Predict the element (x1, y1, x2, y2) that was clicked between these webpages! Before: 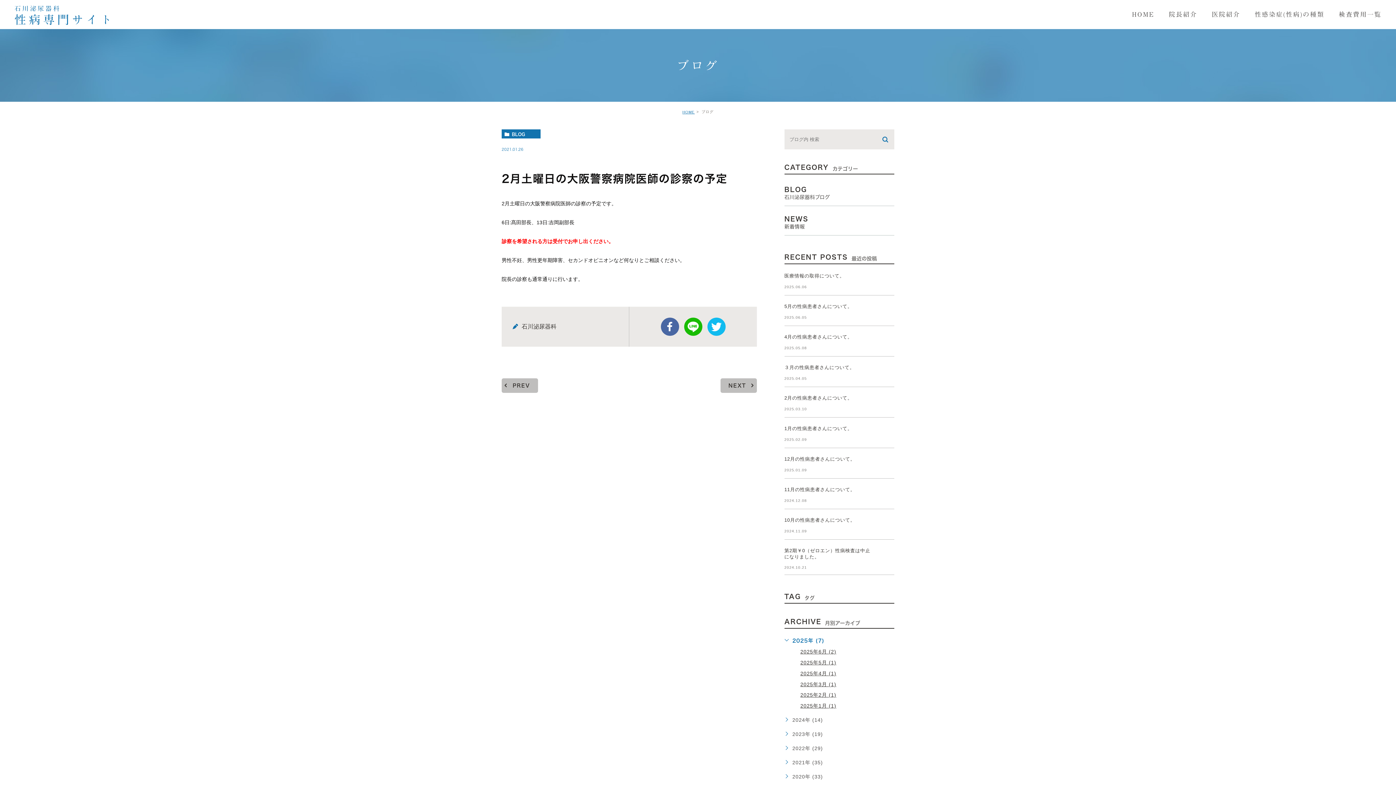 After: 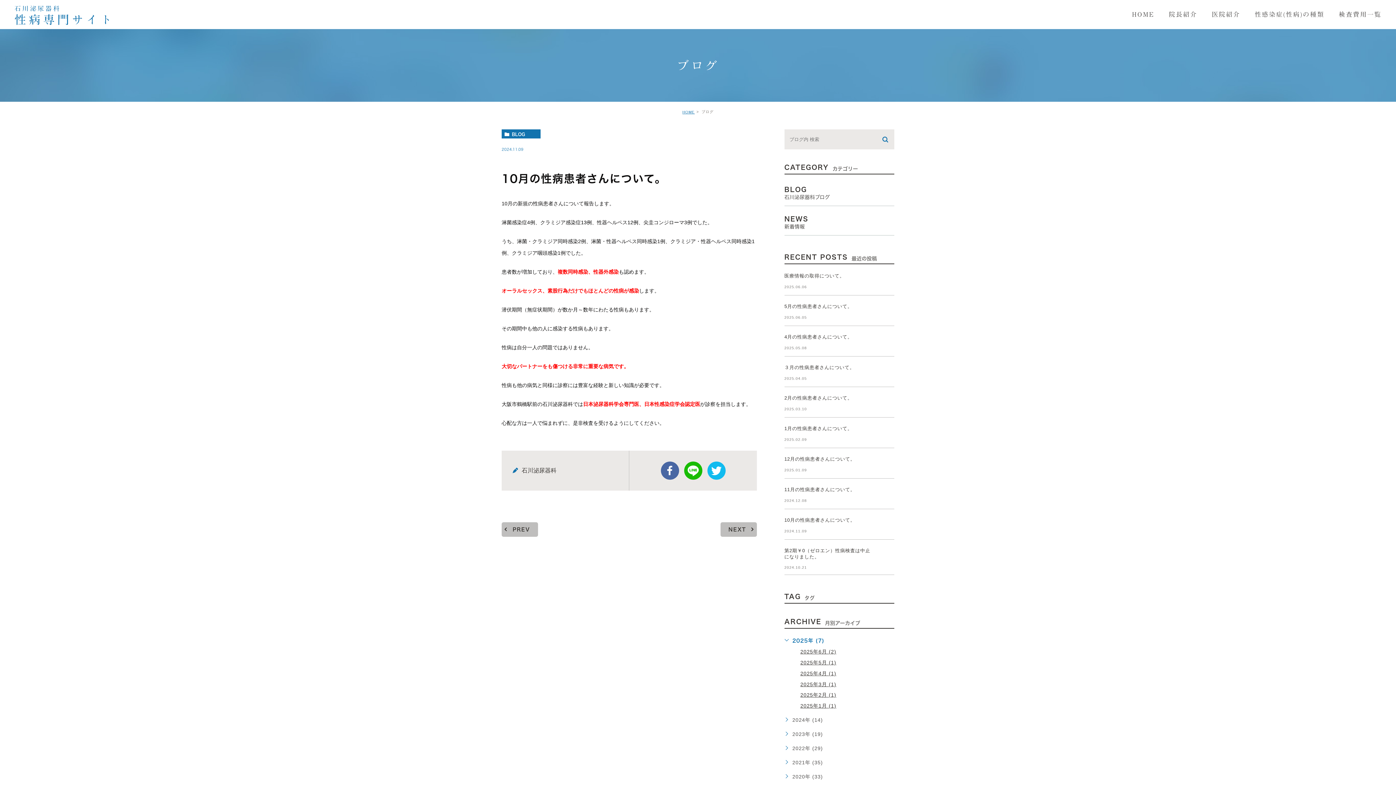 Action: label: 10月の性病患者さんについて。 bbox: (784, 517, 855, 523)